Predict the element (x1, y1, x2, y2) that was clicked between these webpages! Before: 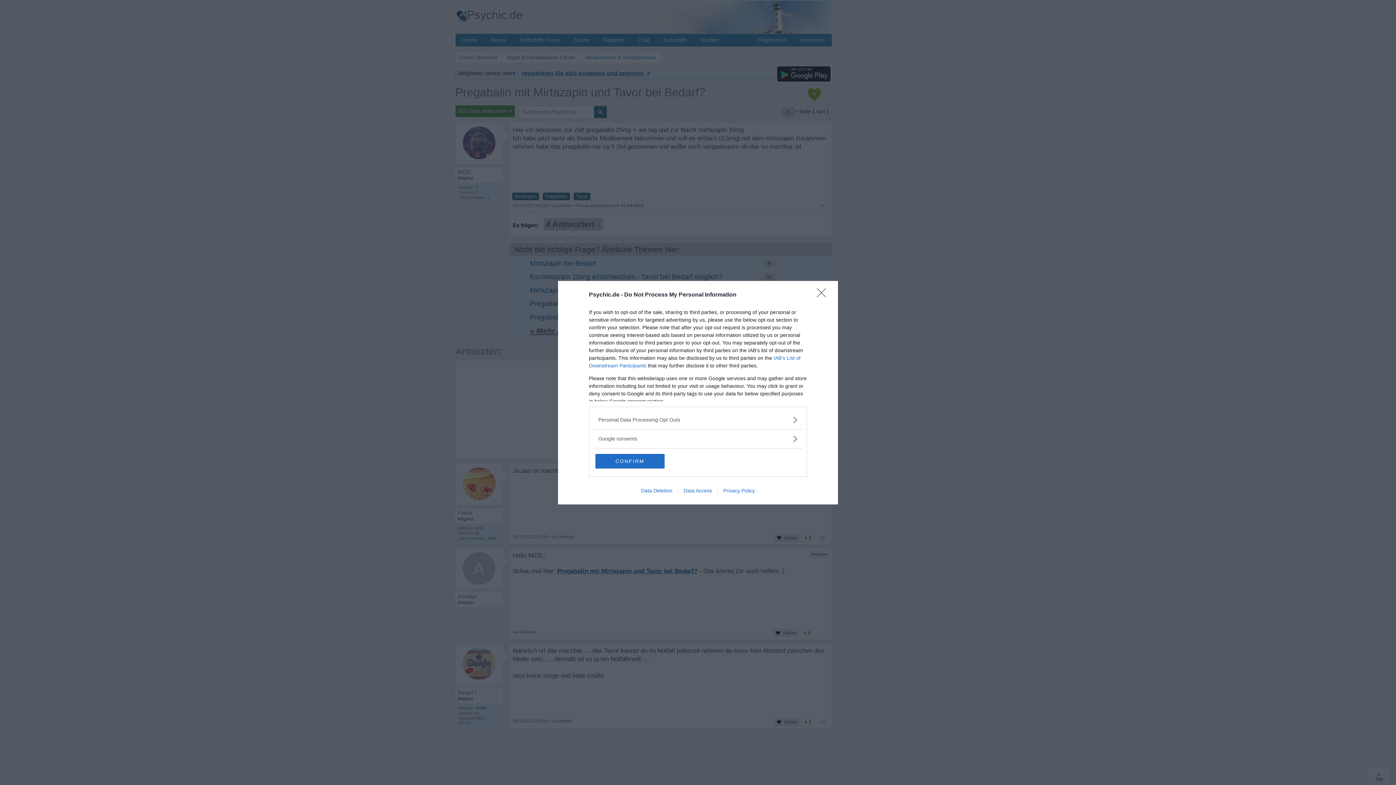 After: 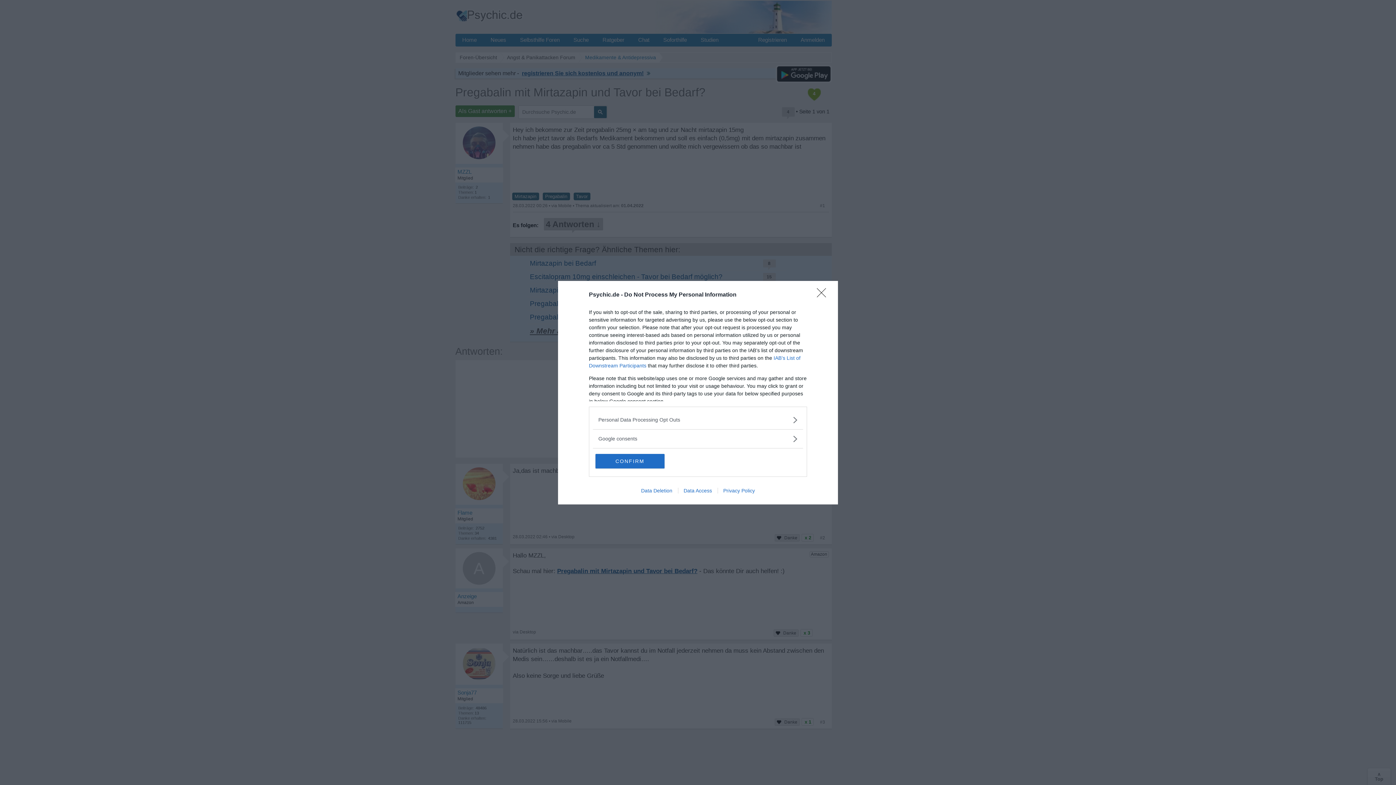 Action: label: Data Access bbox: (678, 487, 717, 493)